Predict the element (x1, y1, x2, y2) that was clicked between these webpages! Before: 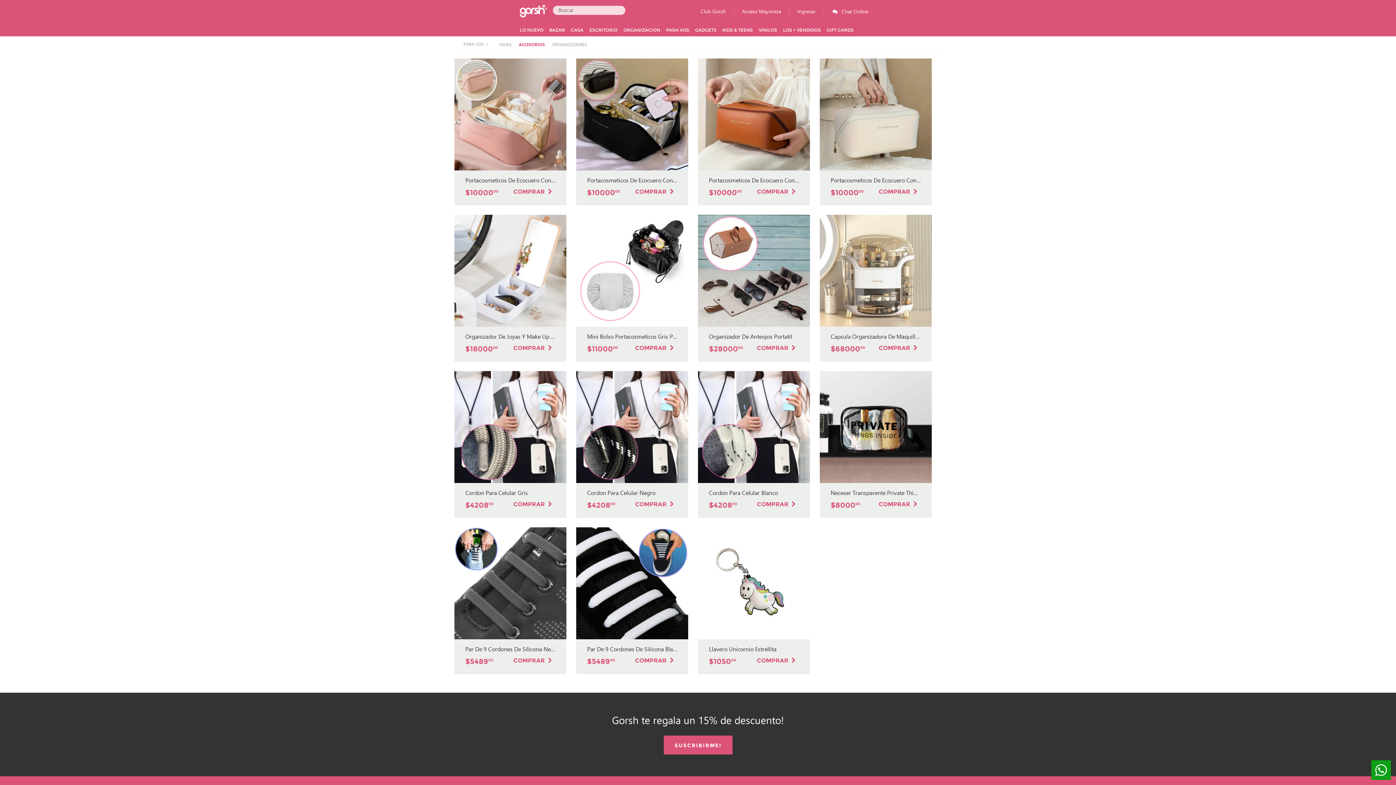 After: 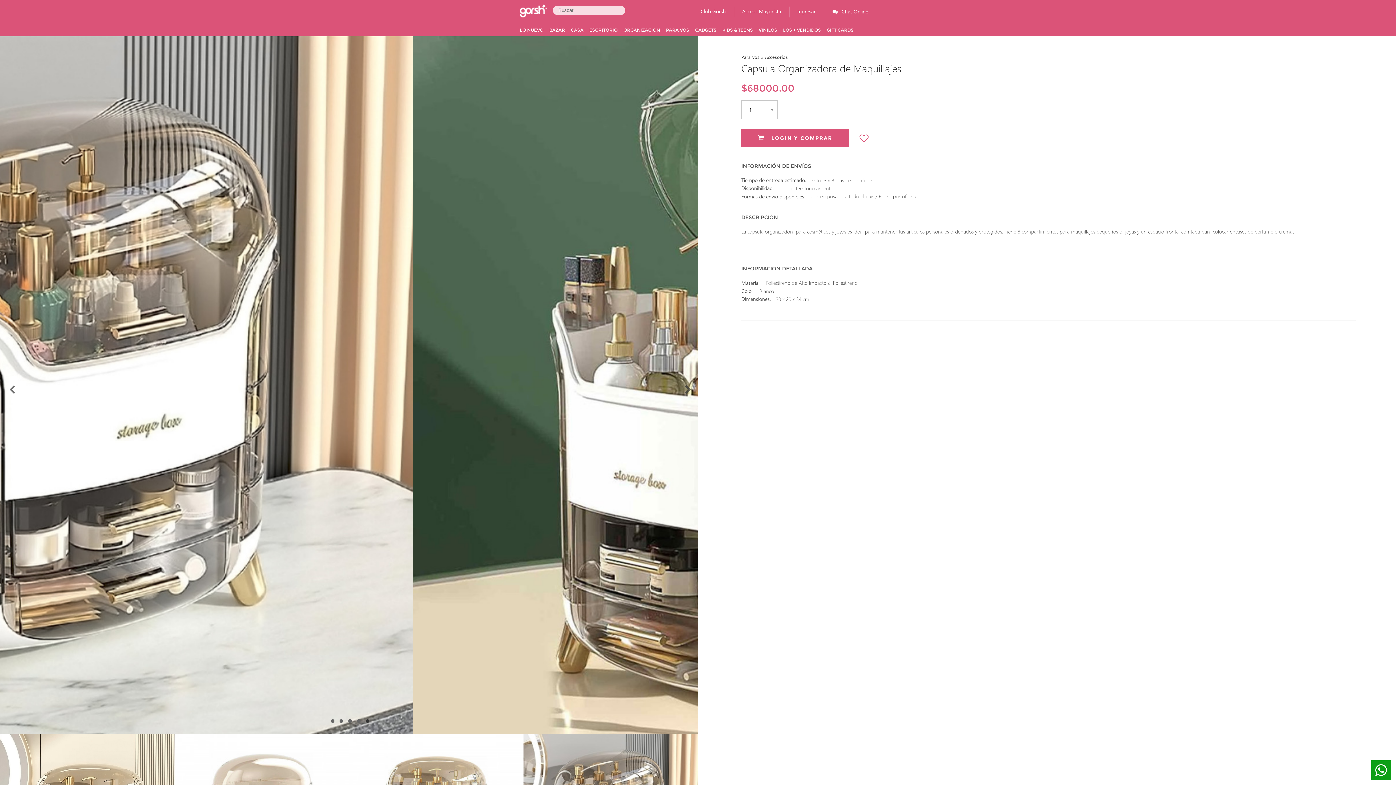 Action: bbox: (820, 326, 932, 361) label: Capsula Organizadora De Maquillajes
$6800000
COMPRAR 